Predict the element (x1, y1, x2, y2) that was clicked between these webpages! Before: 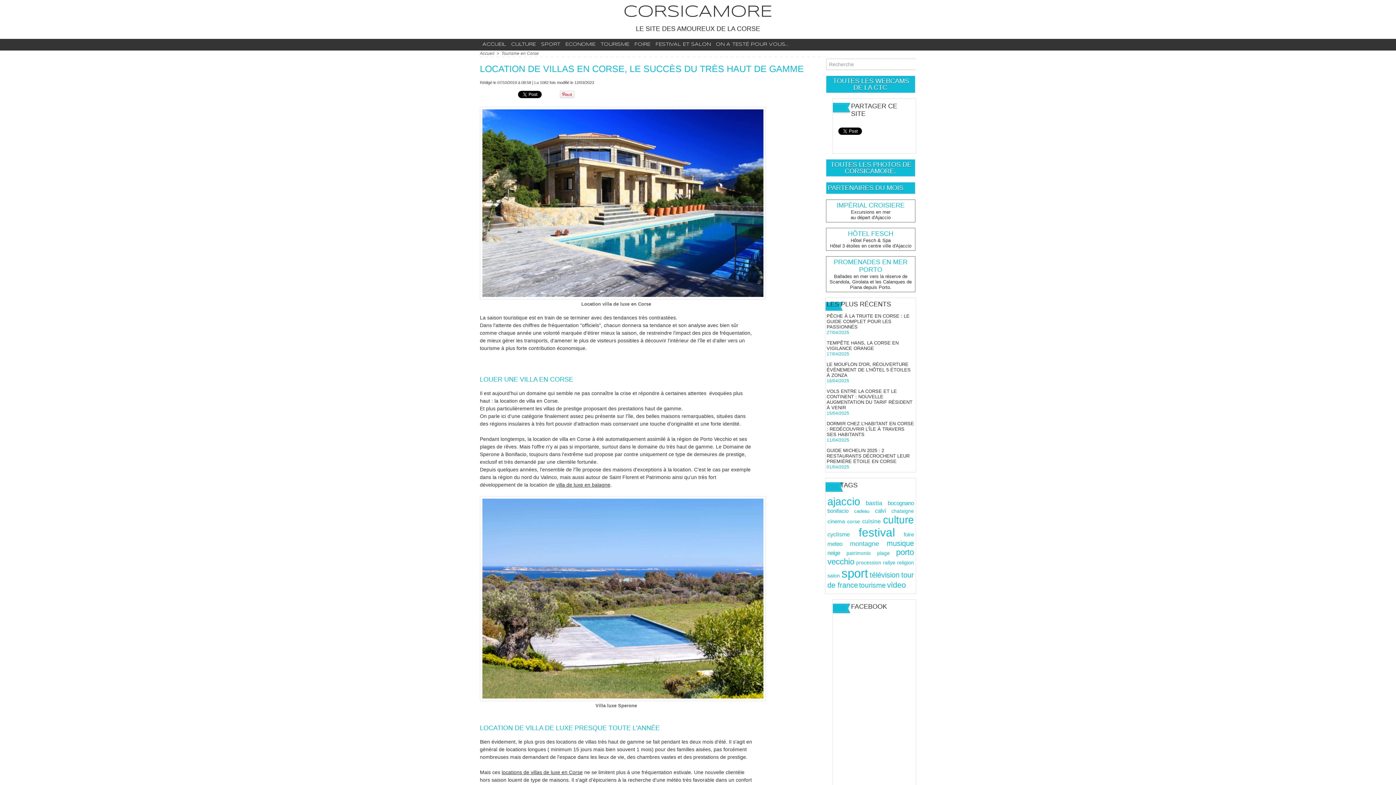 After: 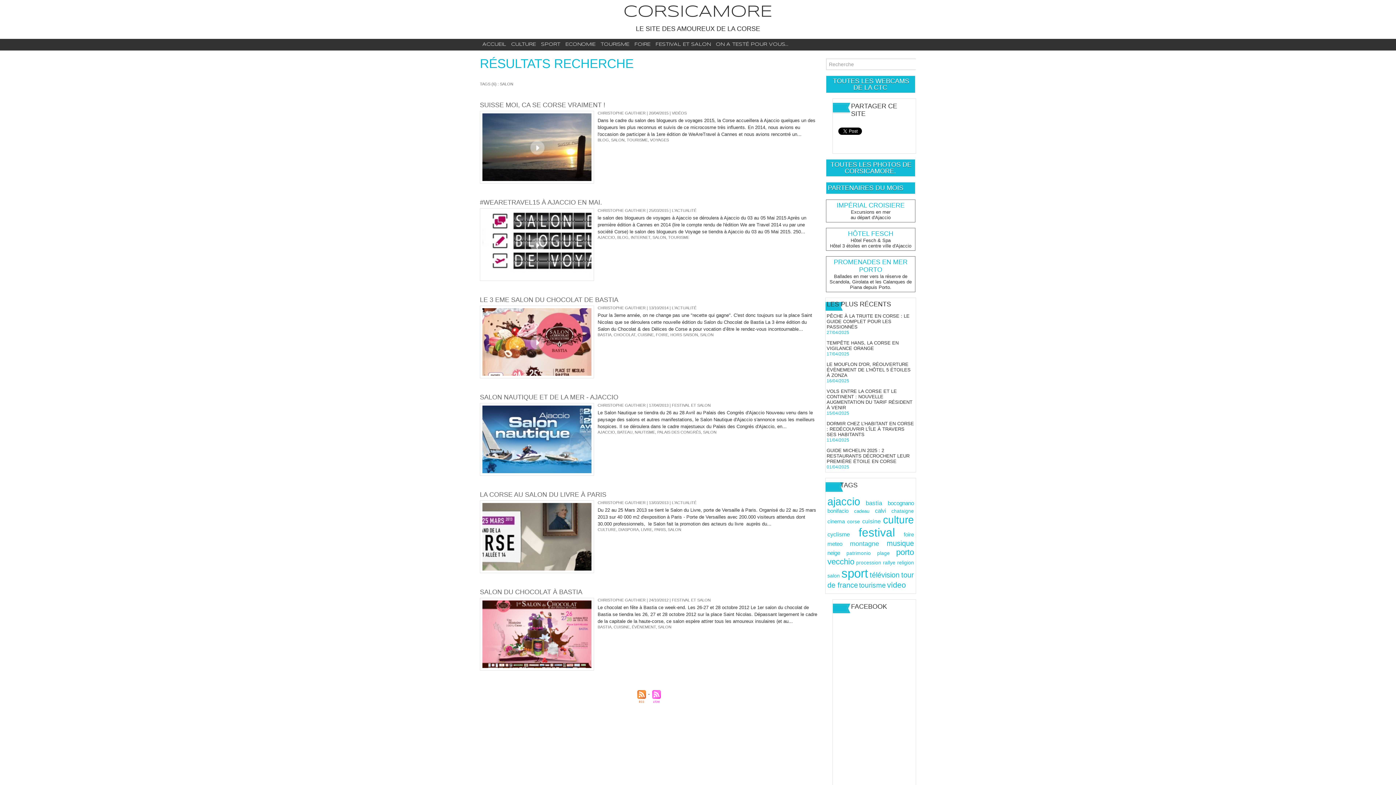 Action: label: salon bbox: (827, 573, 840, 578)